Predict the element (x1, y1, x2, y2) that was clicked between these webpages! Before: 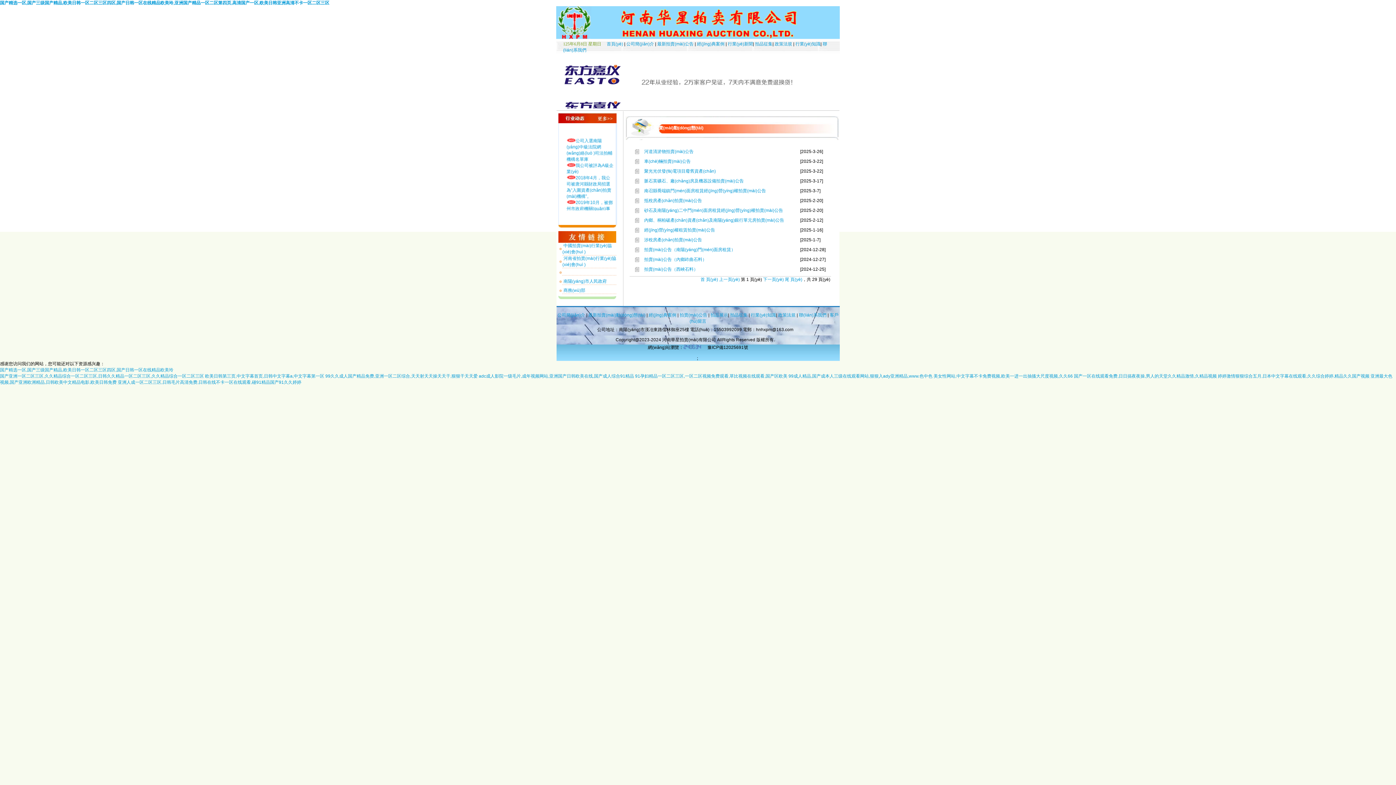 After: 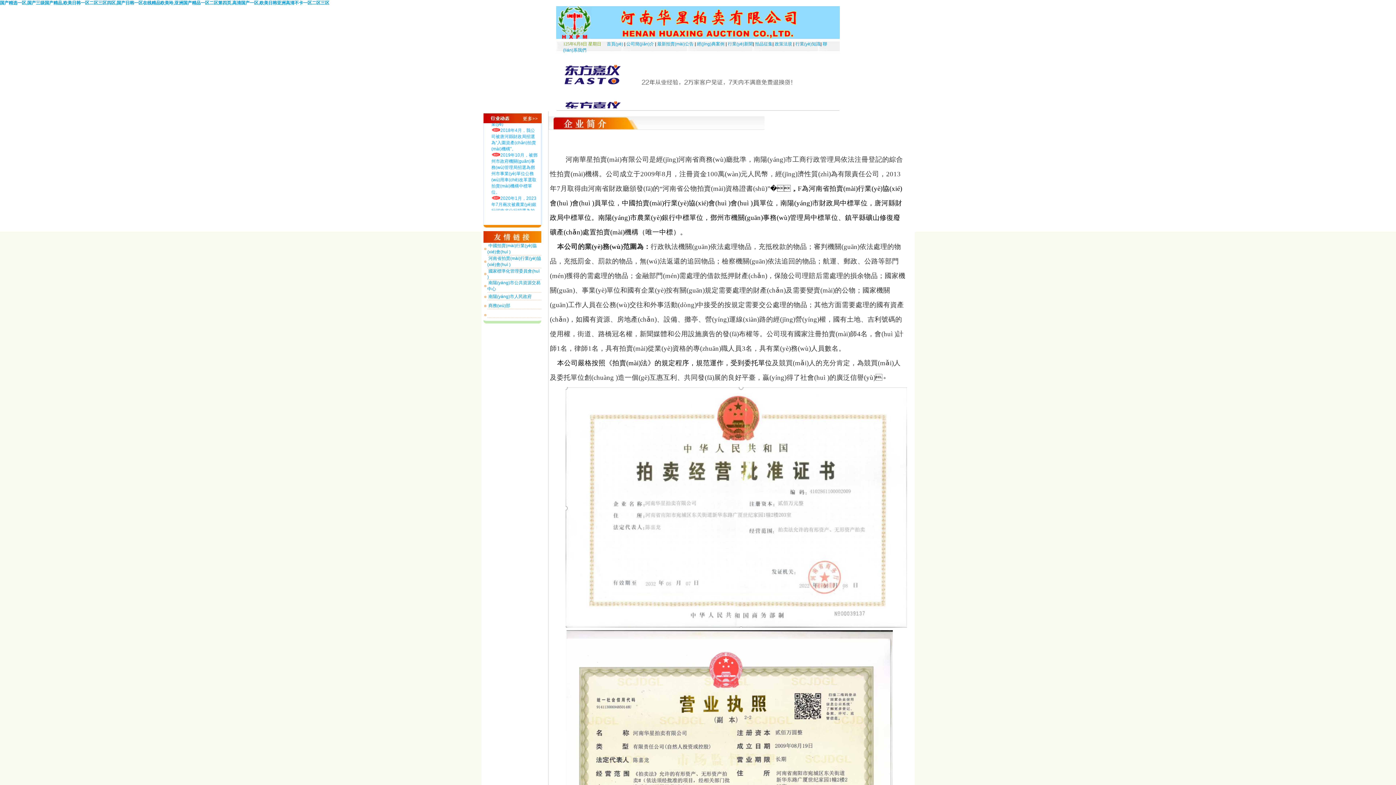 Action: label:  公司簡(jiǎn)介 bbox: (625, 41, 654, 46)